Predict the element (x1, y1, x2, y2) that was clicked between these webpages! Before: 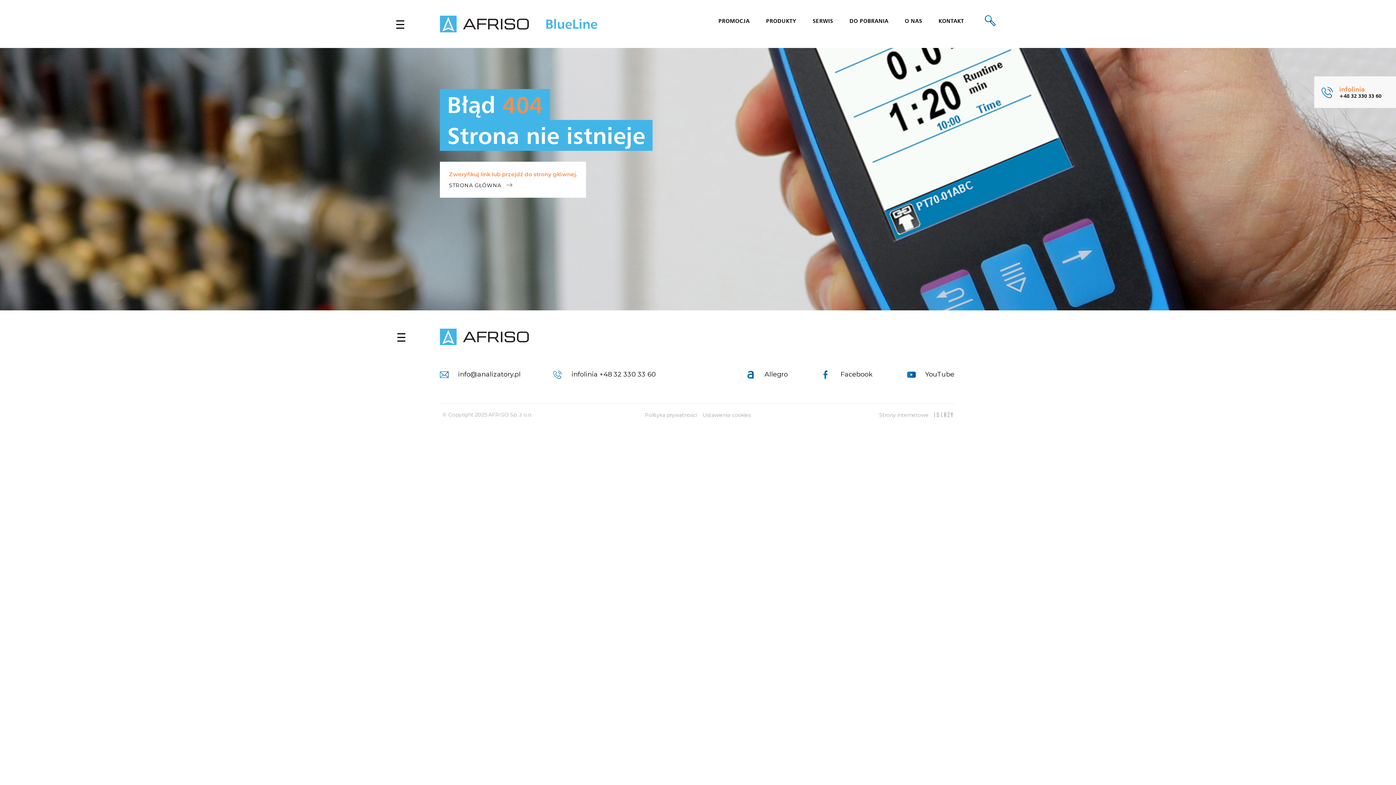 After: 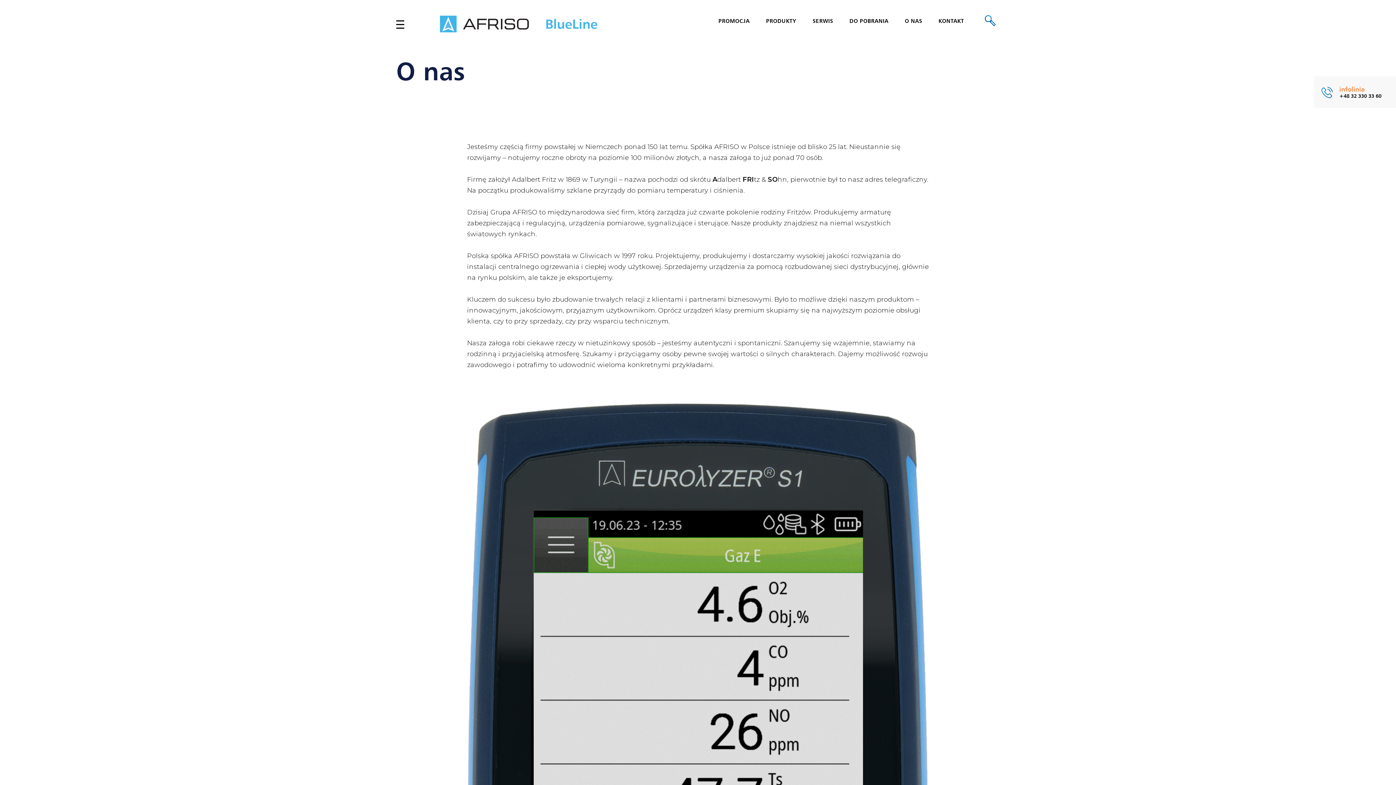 Action: label: O NAS bbox: (903, 17, 924, 24)